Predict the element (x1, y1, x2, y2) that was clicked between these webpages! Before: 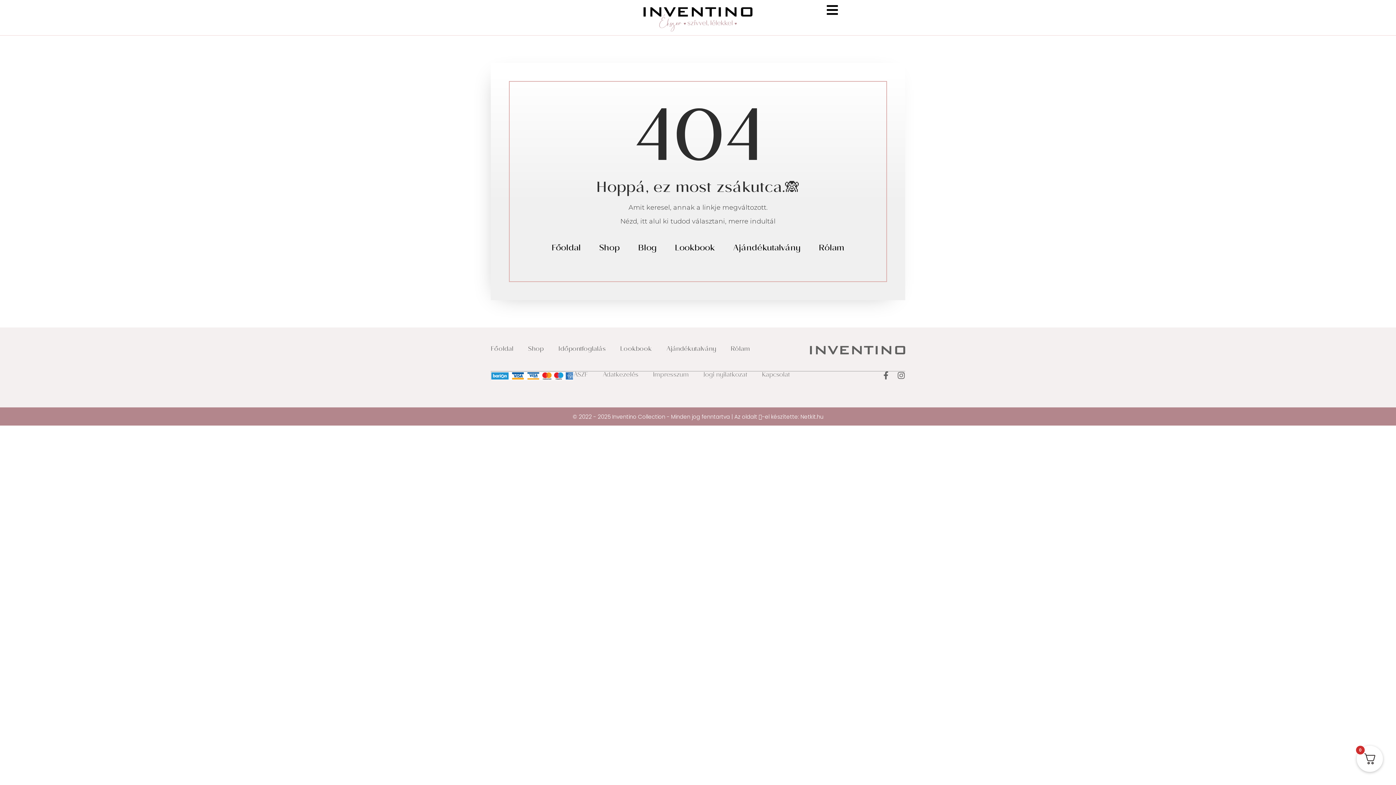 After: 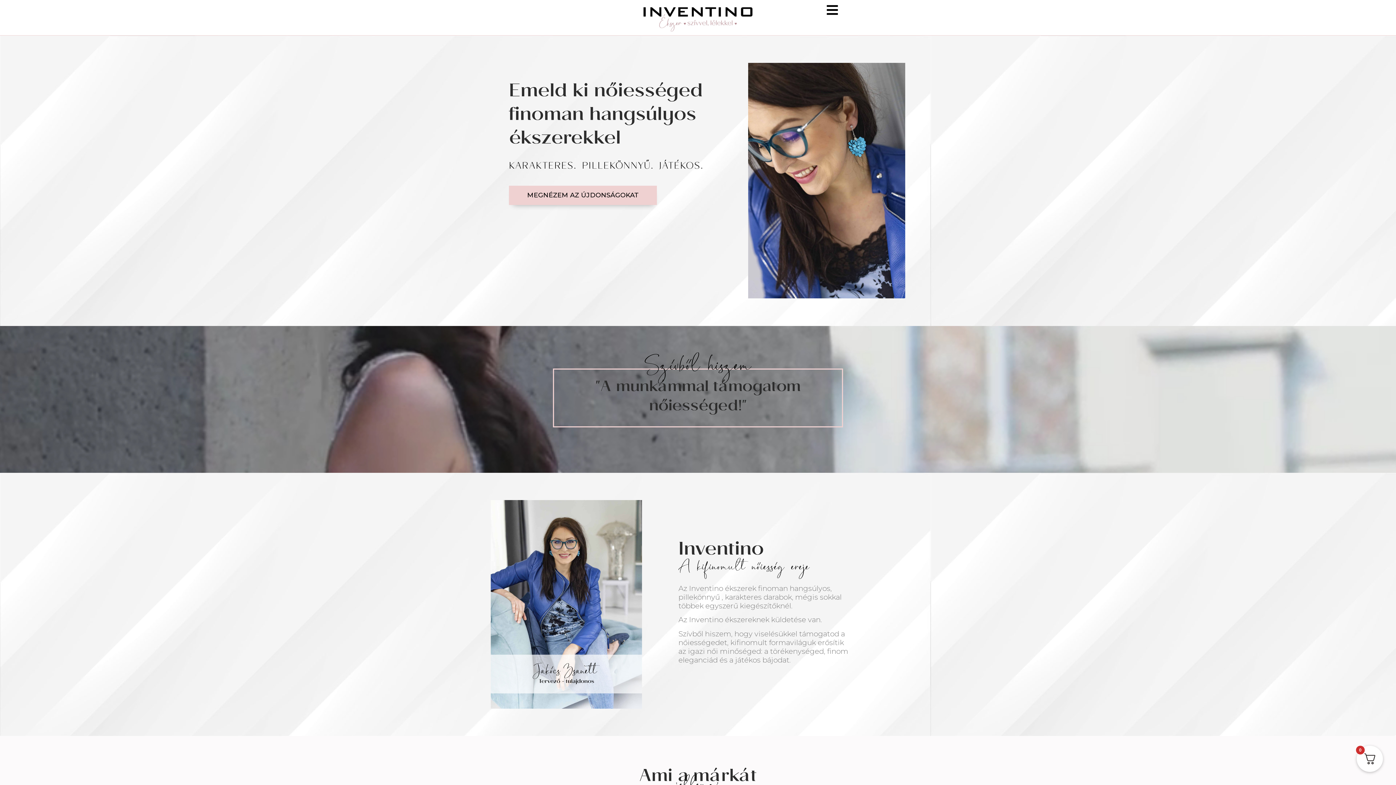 Action: bbox: (643, 7, 752, 31)